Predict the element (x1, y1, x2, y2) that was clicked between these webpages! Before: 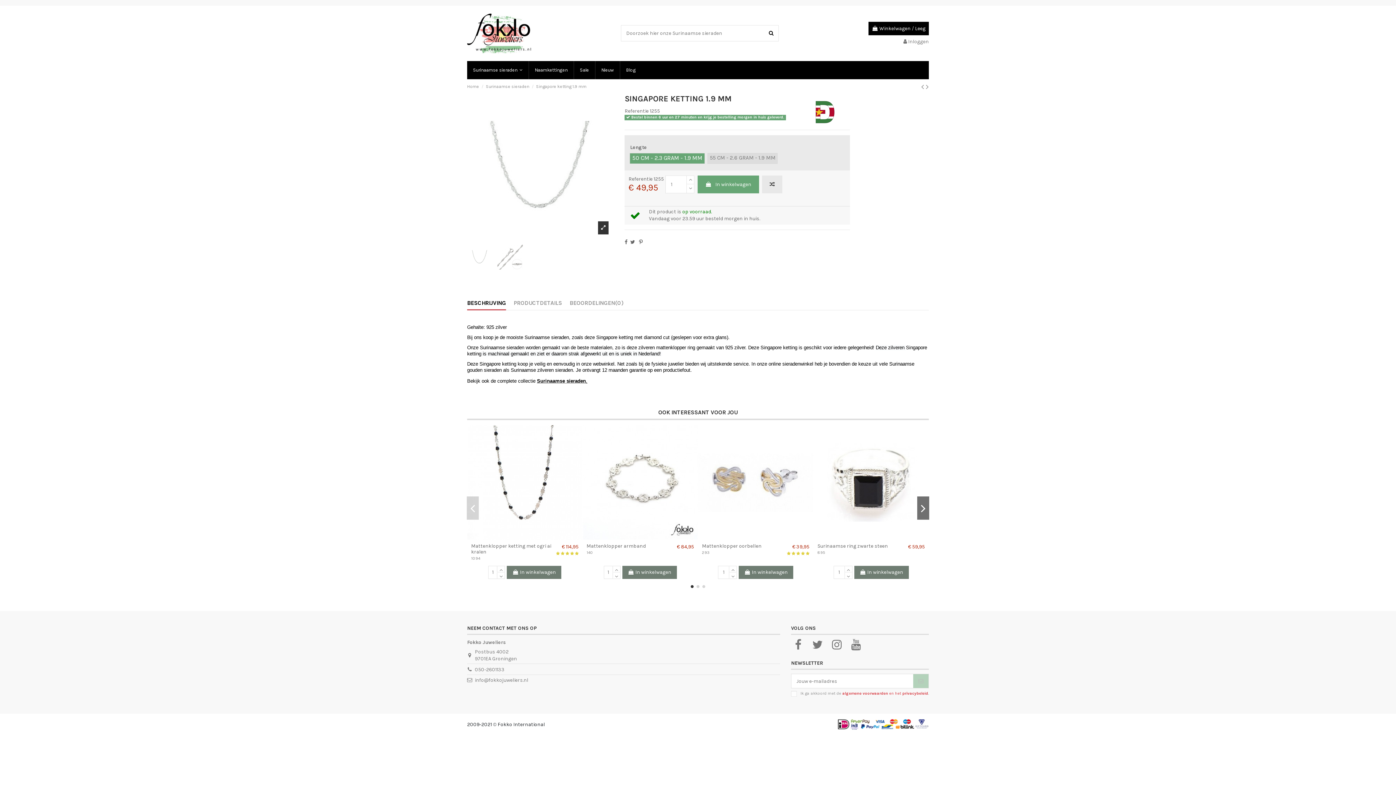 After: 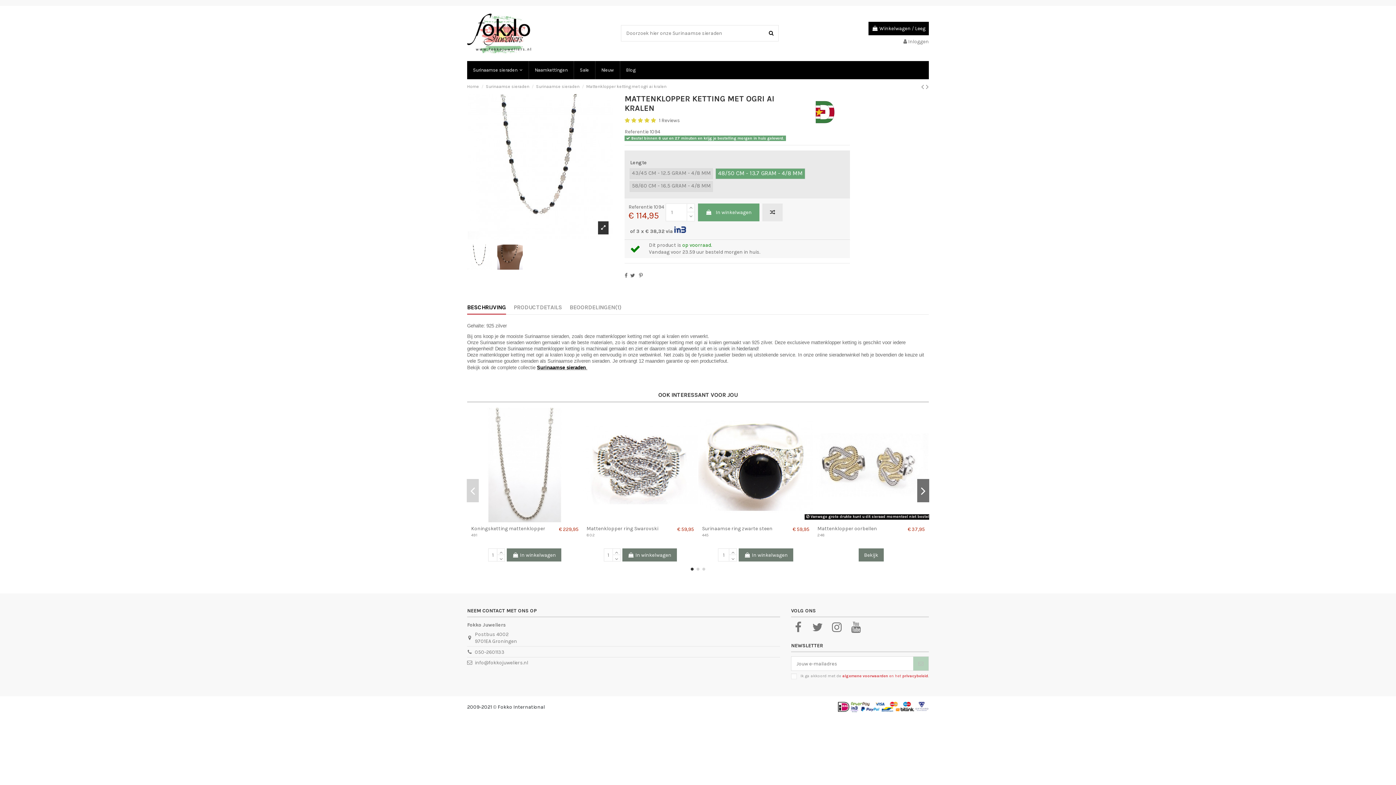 Action: label: Mattenklopper ketting met ogri ai kralen bbox: (471, 543, 551, 555)